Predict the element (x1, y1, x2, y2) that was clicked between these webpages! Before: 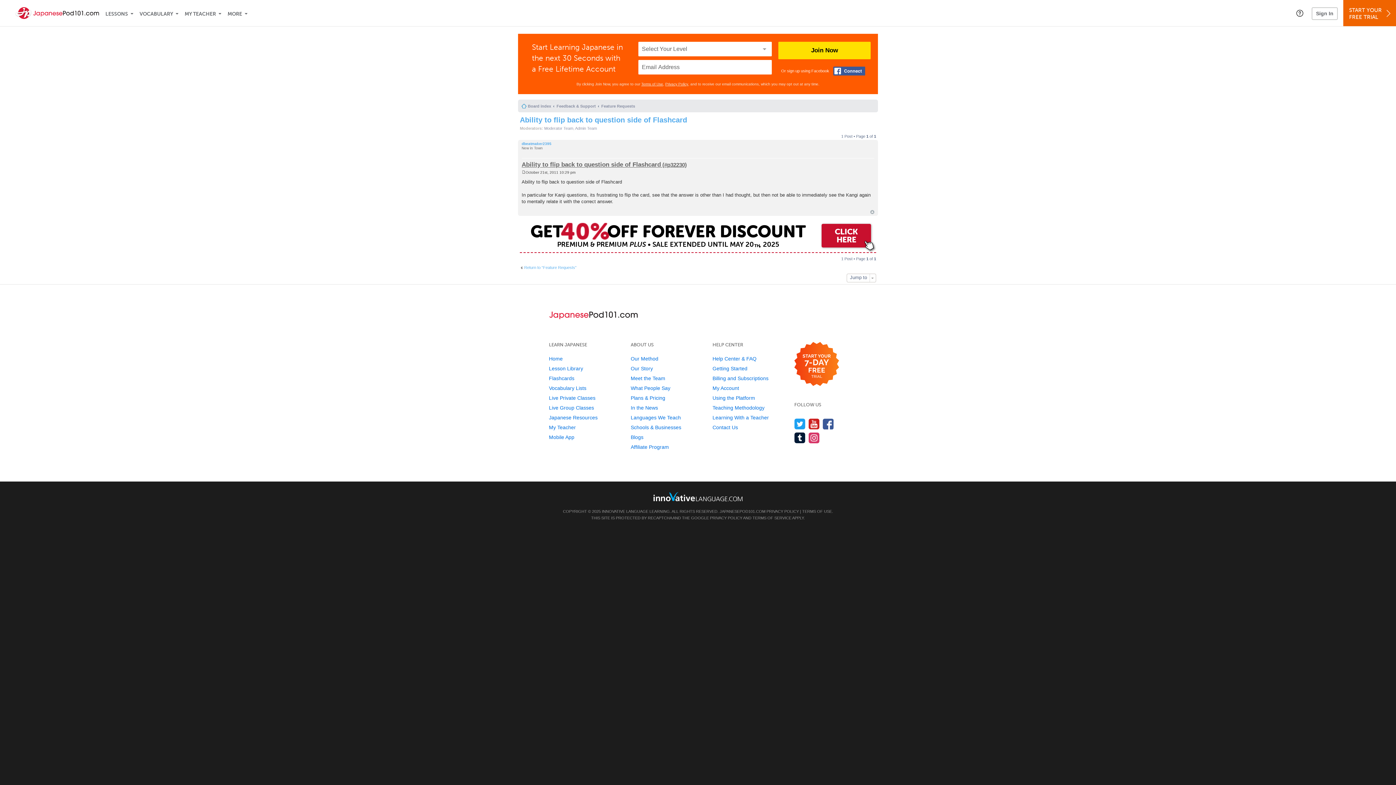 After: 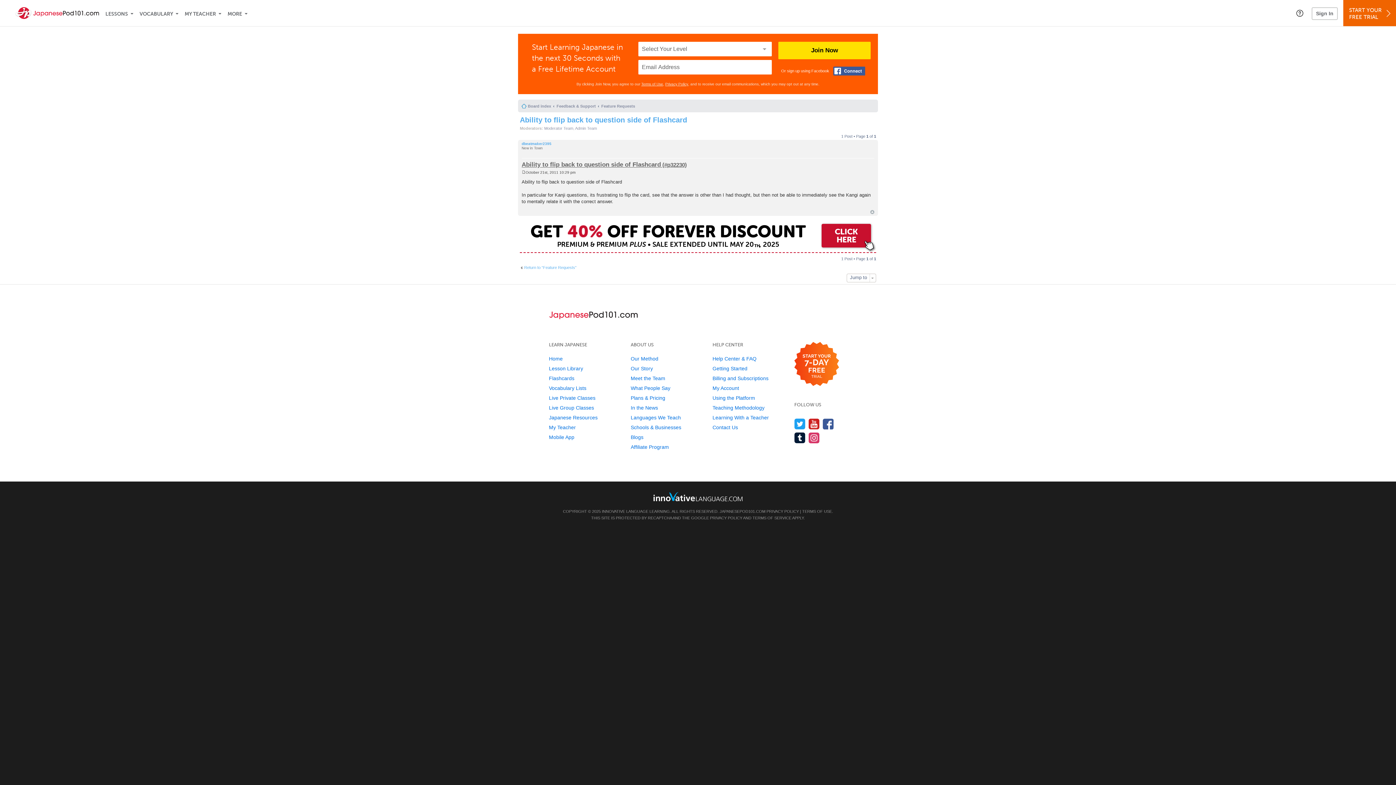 Action: bbox: (520, 116, 687, 124) label: Ability to flip back to question side of Flashcard